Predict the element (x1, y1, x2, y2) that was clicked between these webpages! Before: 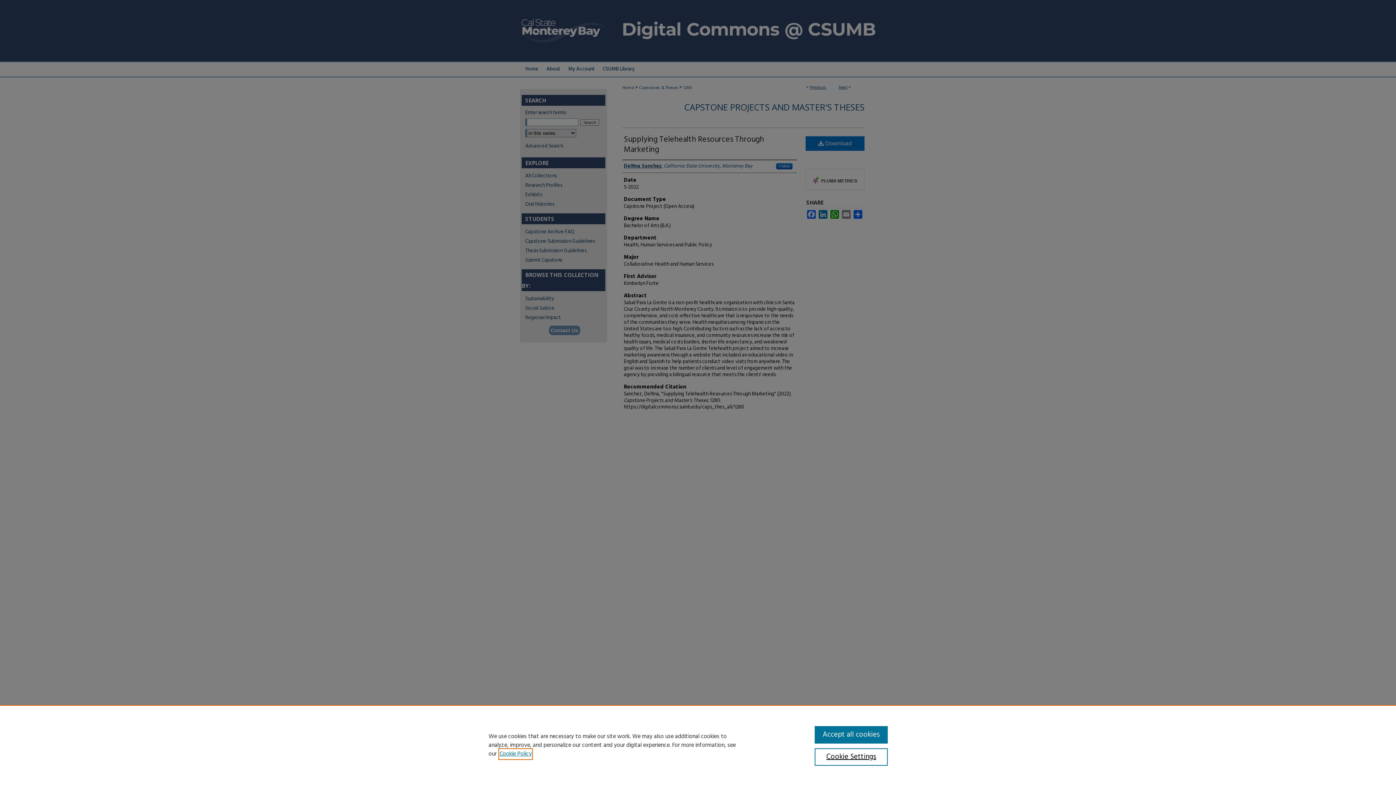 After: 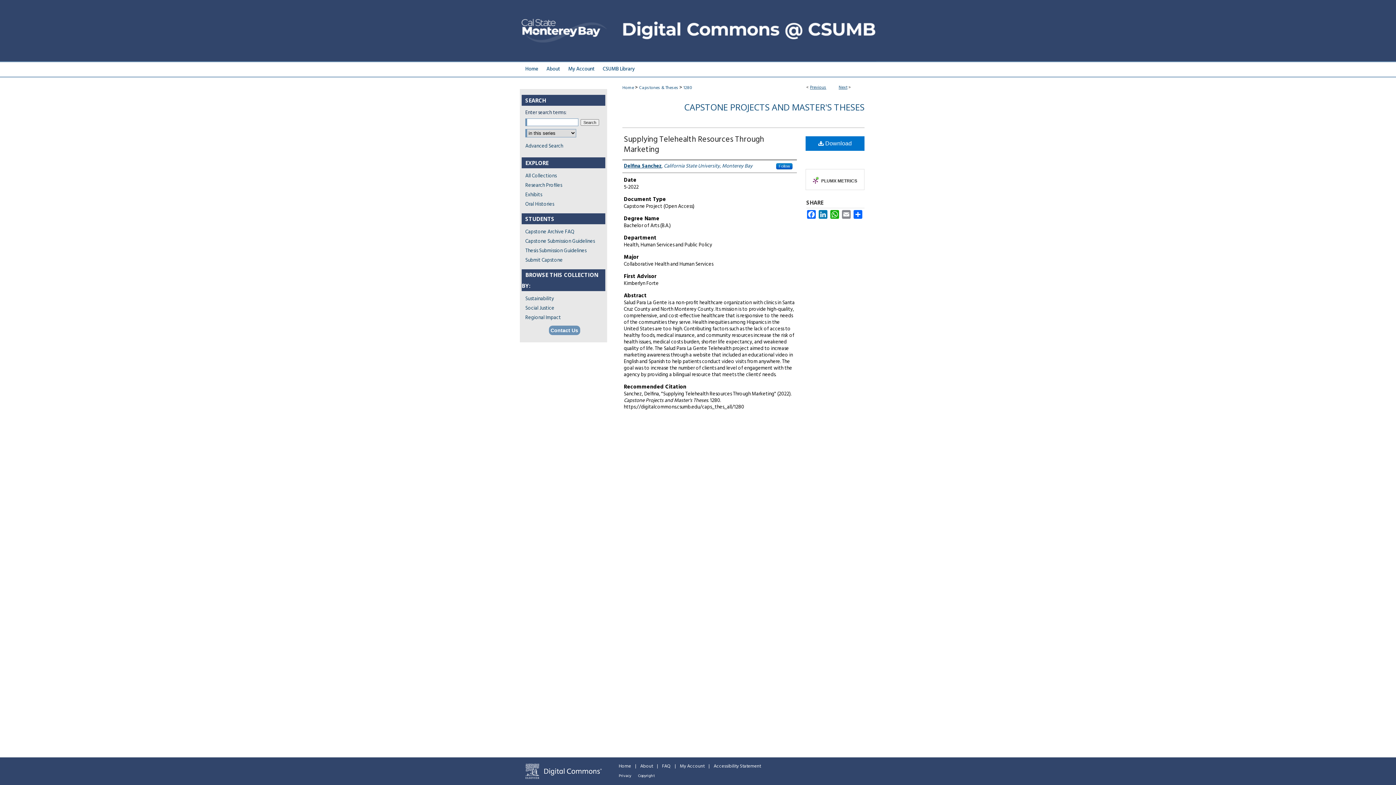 Action: label: Accept all cookies bbox: (814, 726, 887, 744)